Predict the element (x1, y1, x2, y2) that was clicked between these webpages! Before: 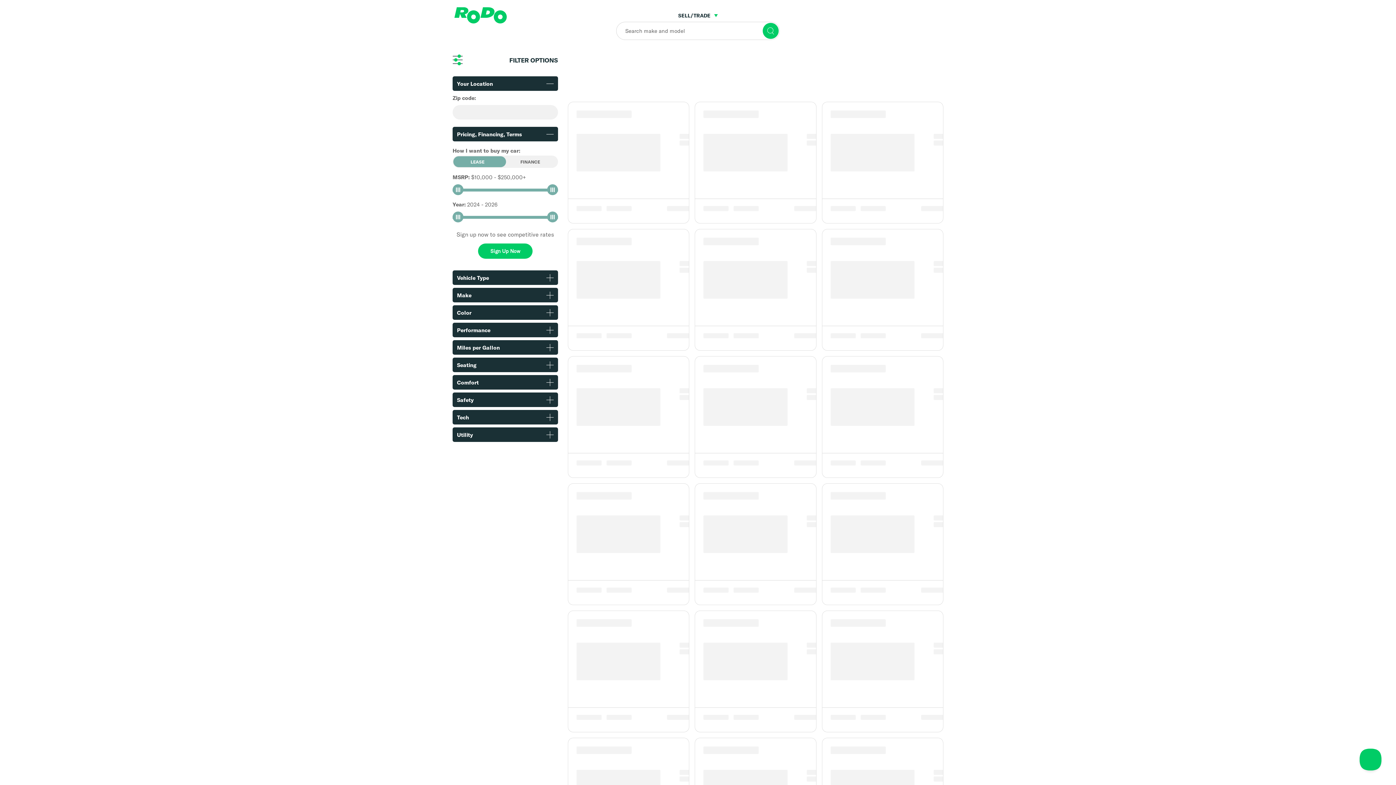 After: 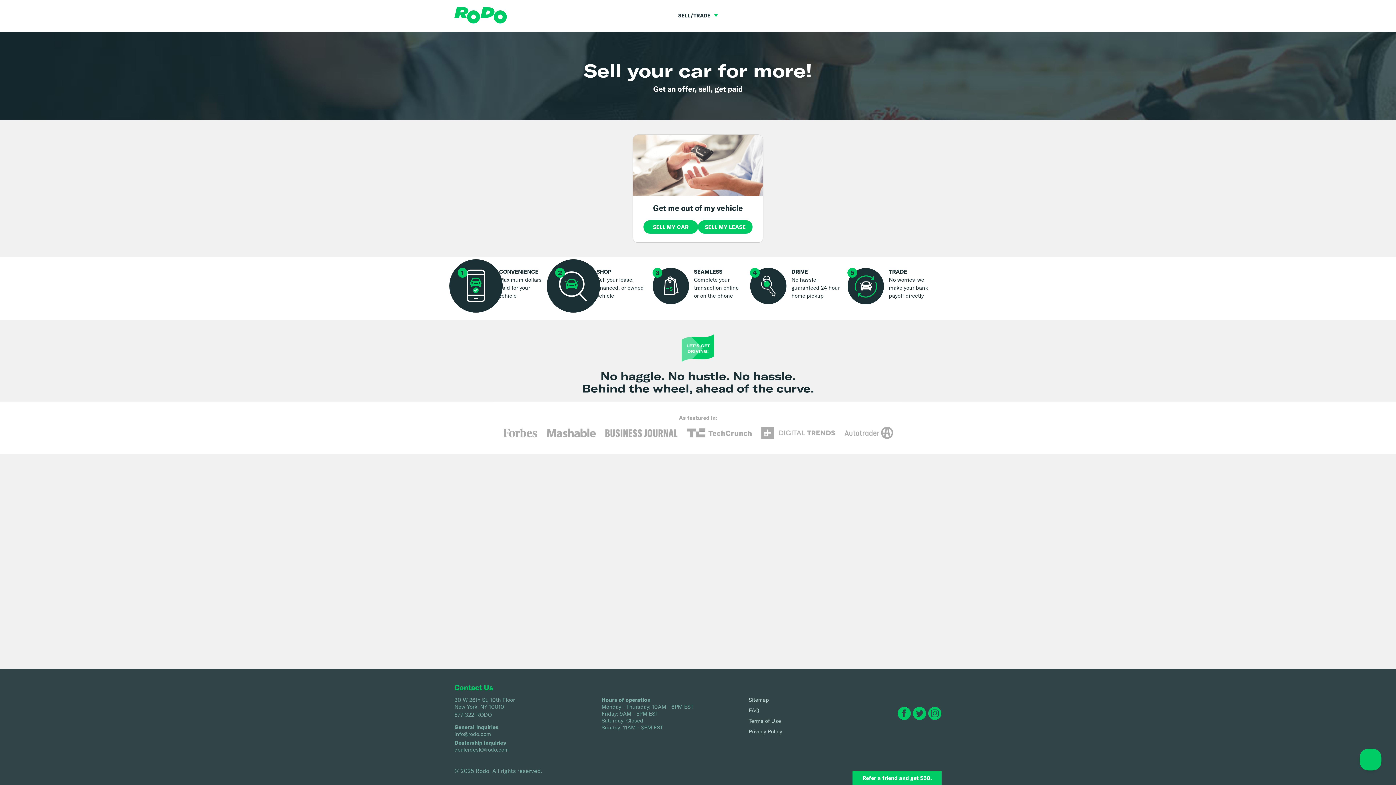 Action: bbox: (454, 7, 506, 24)